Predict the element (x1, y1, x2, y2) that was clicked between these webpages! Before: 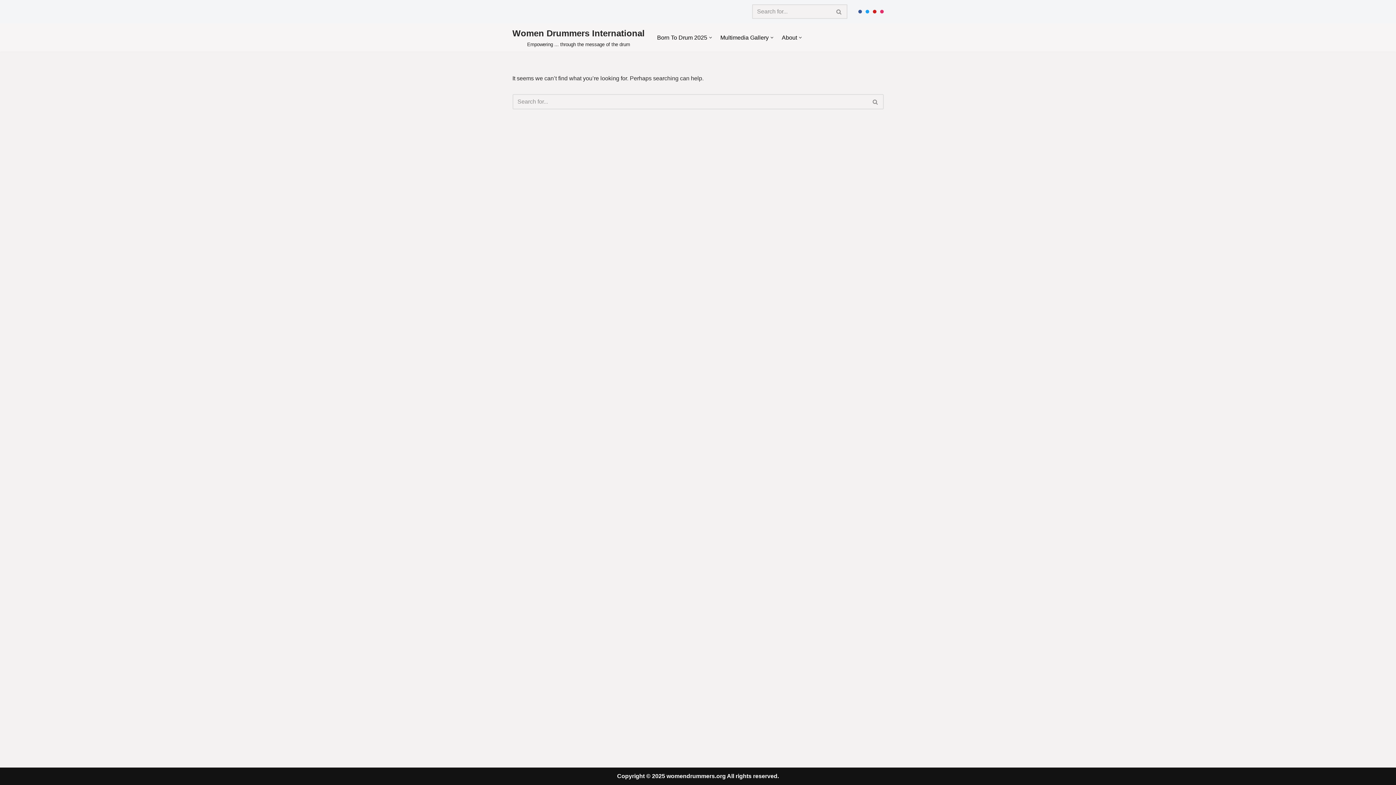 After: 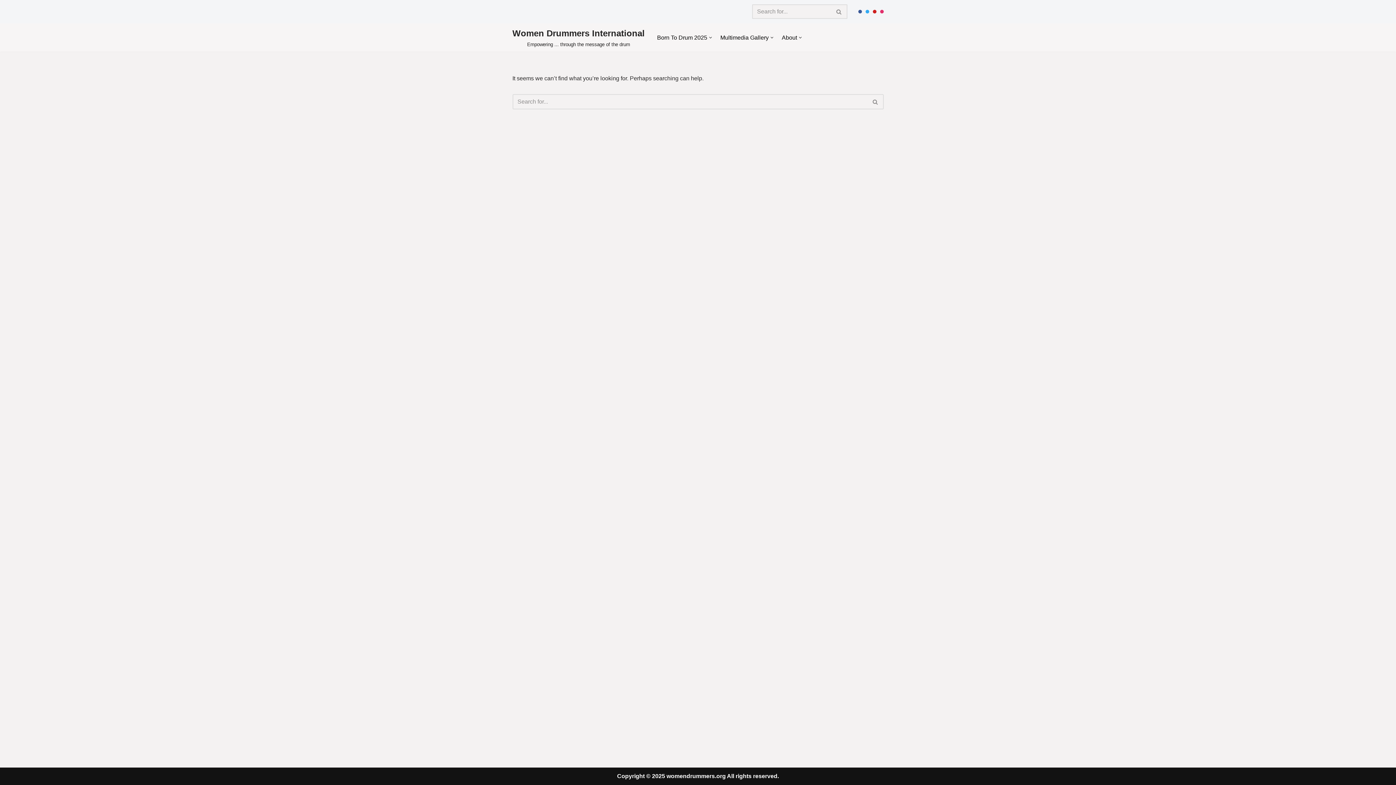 Action: bbox: (865, 9, 869, 13) label: Twitter